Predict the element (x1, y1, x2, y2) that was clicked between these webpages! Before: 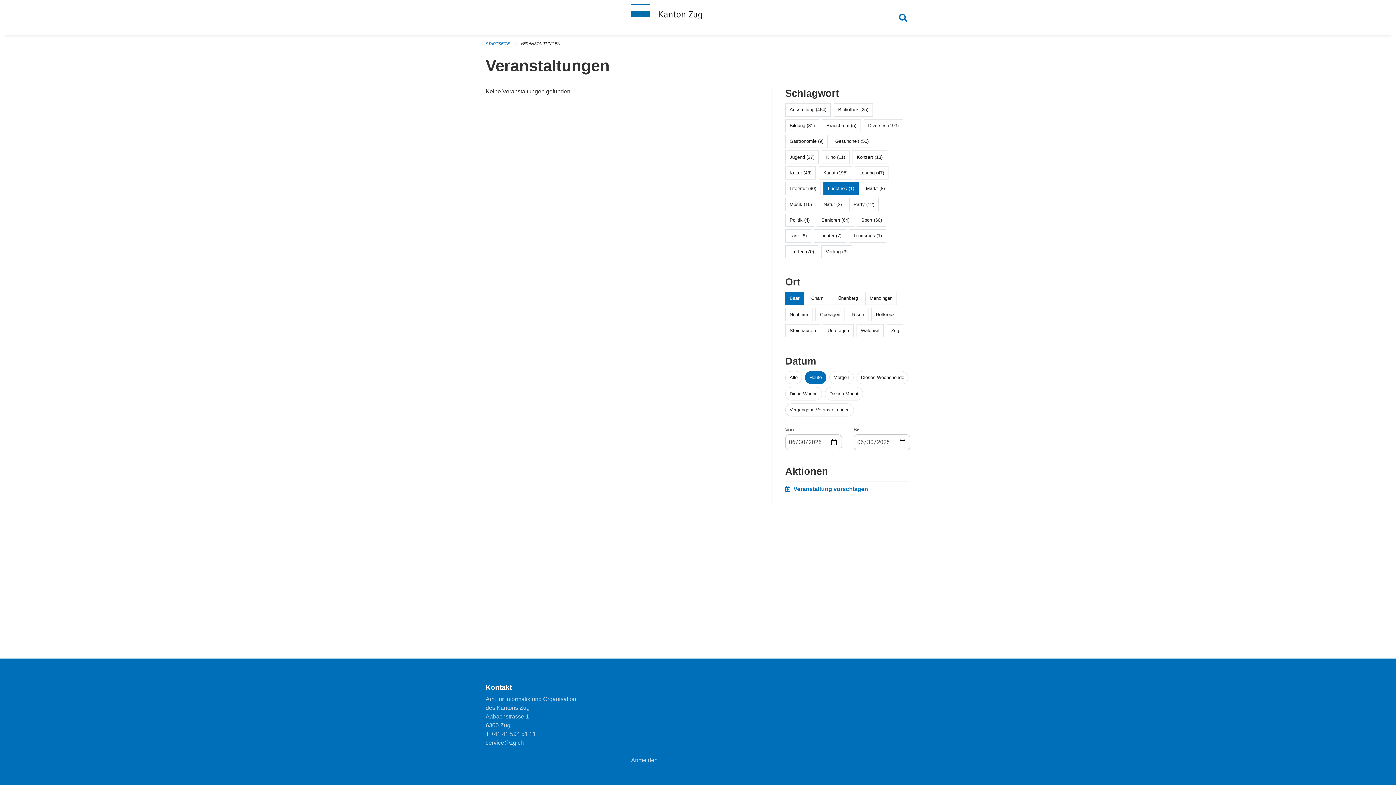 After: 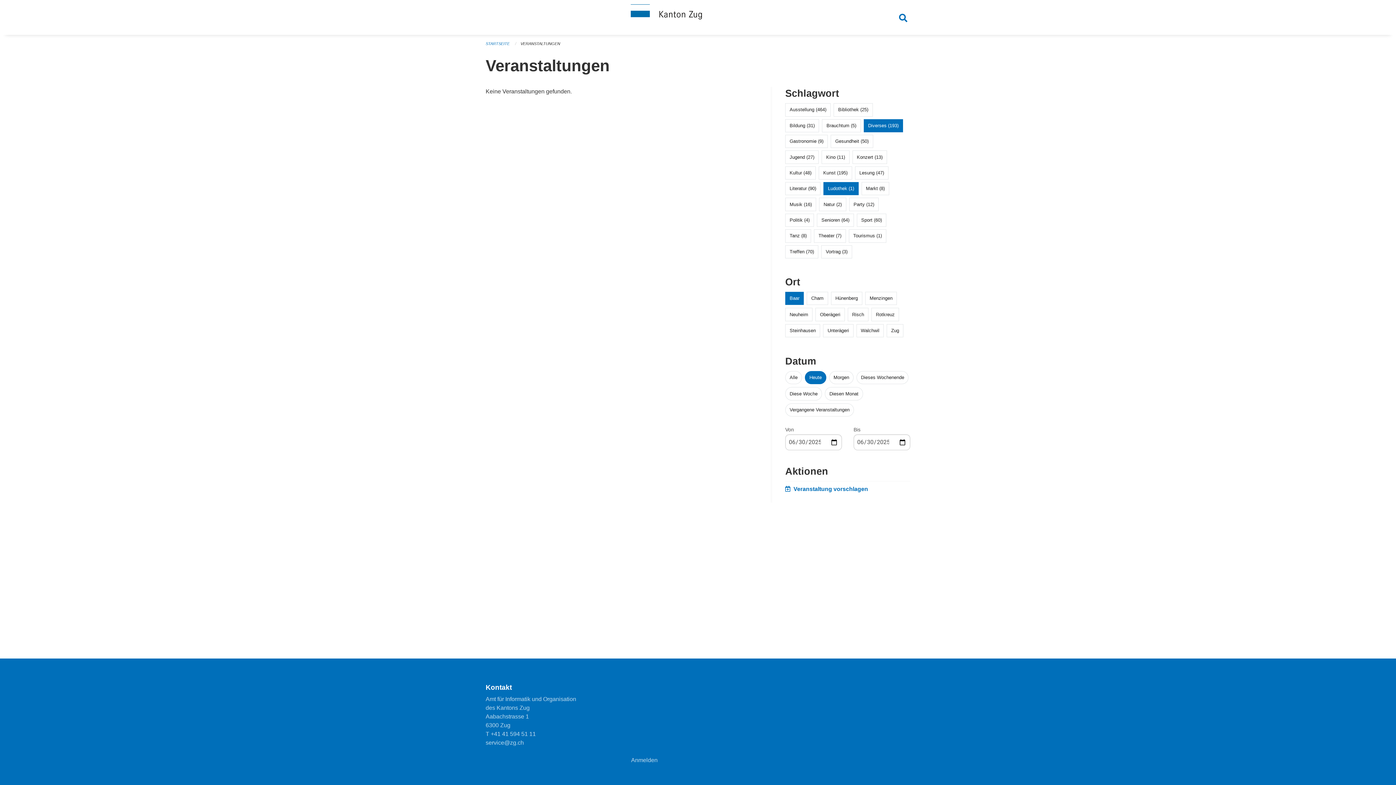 Action: label: Diverses (193) bbox: (868, 122, 898, 128)